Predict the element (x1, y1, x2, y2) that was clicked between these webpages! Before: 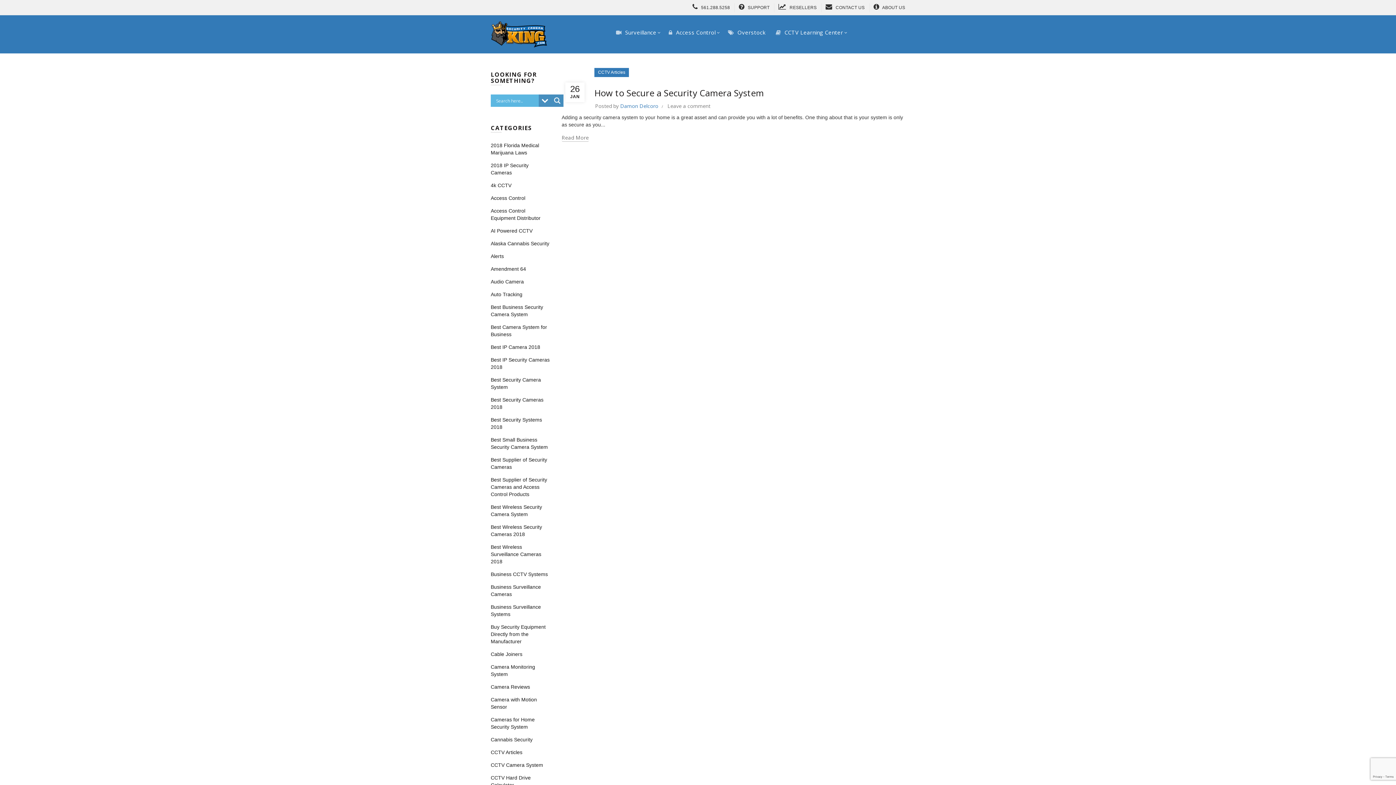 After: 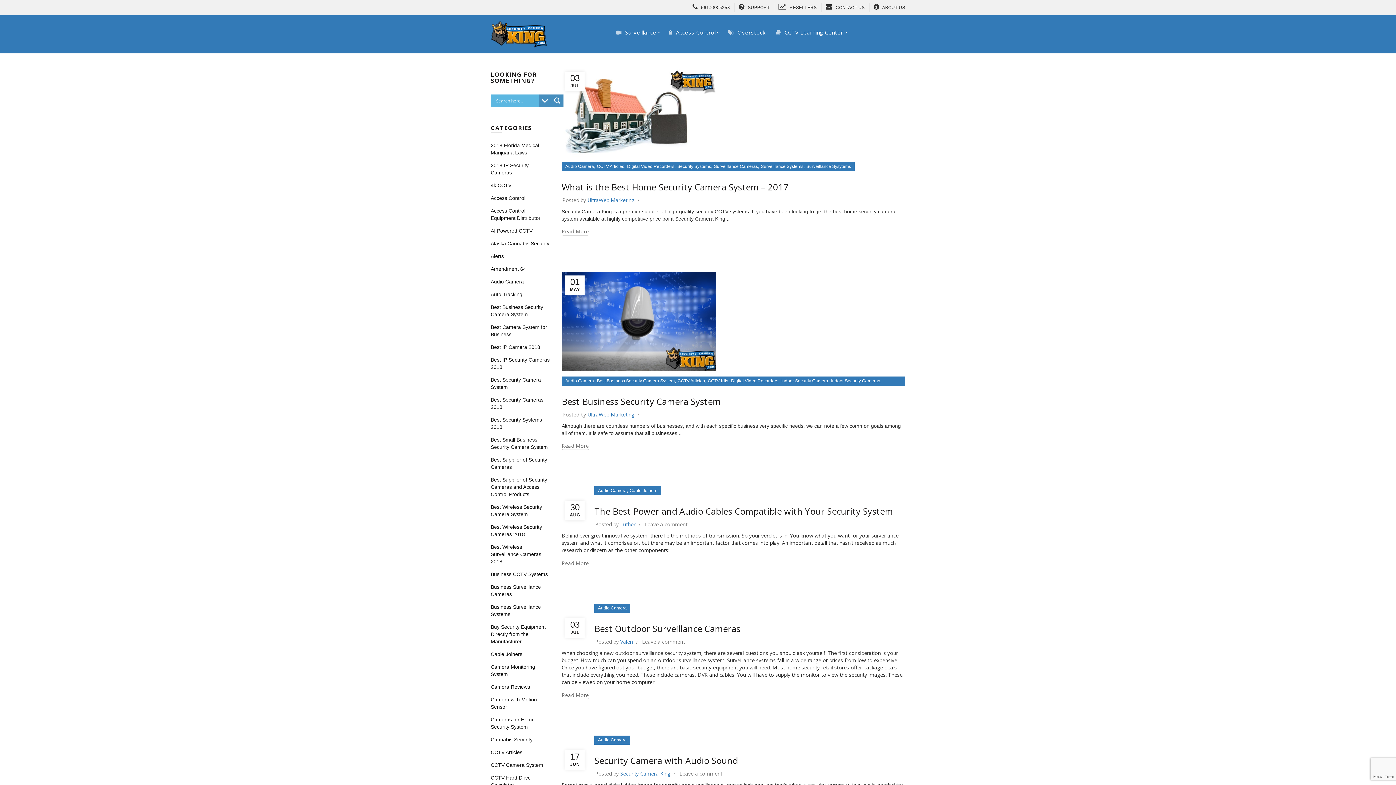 Action: label: Audio Camera bbox: (490, 278, 524, 284)